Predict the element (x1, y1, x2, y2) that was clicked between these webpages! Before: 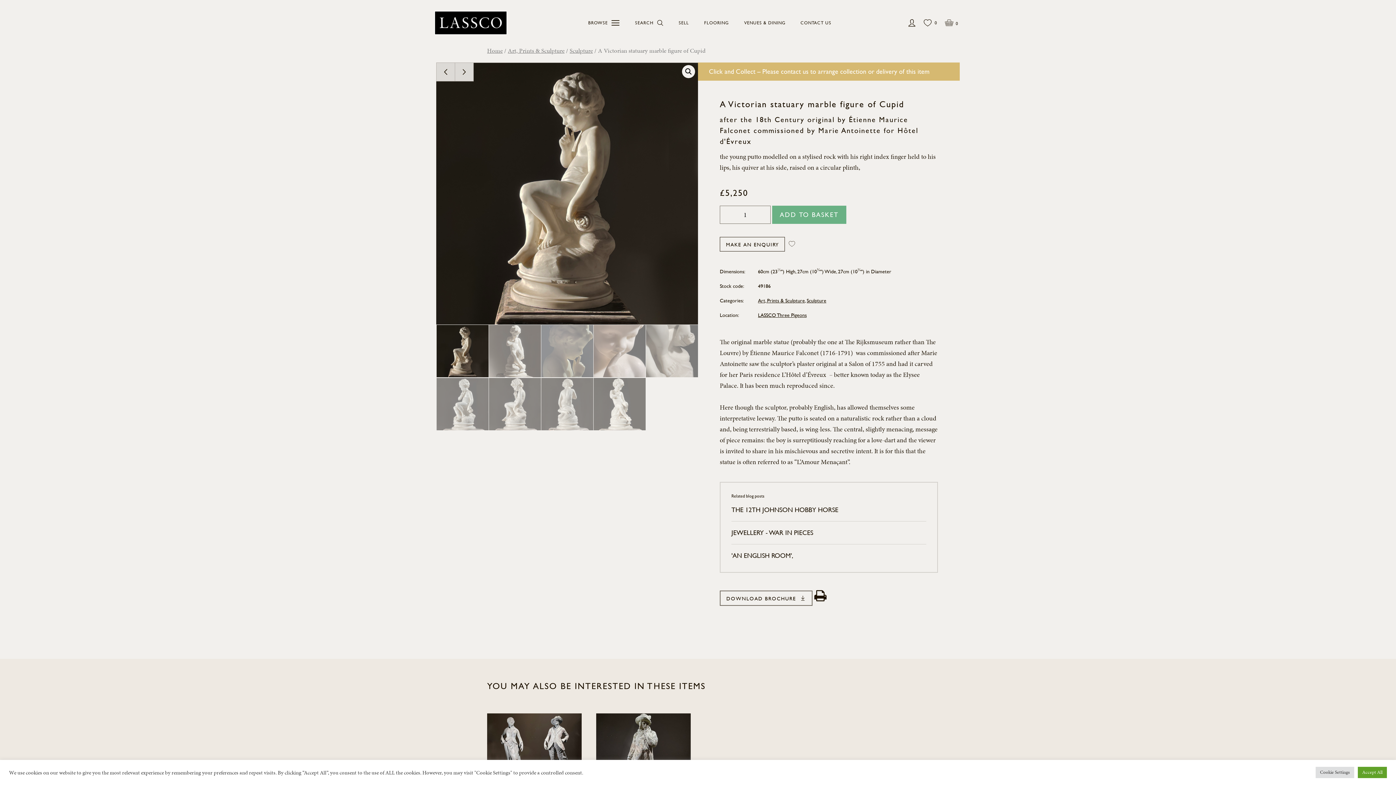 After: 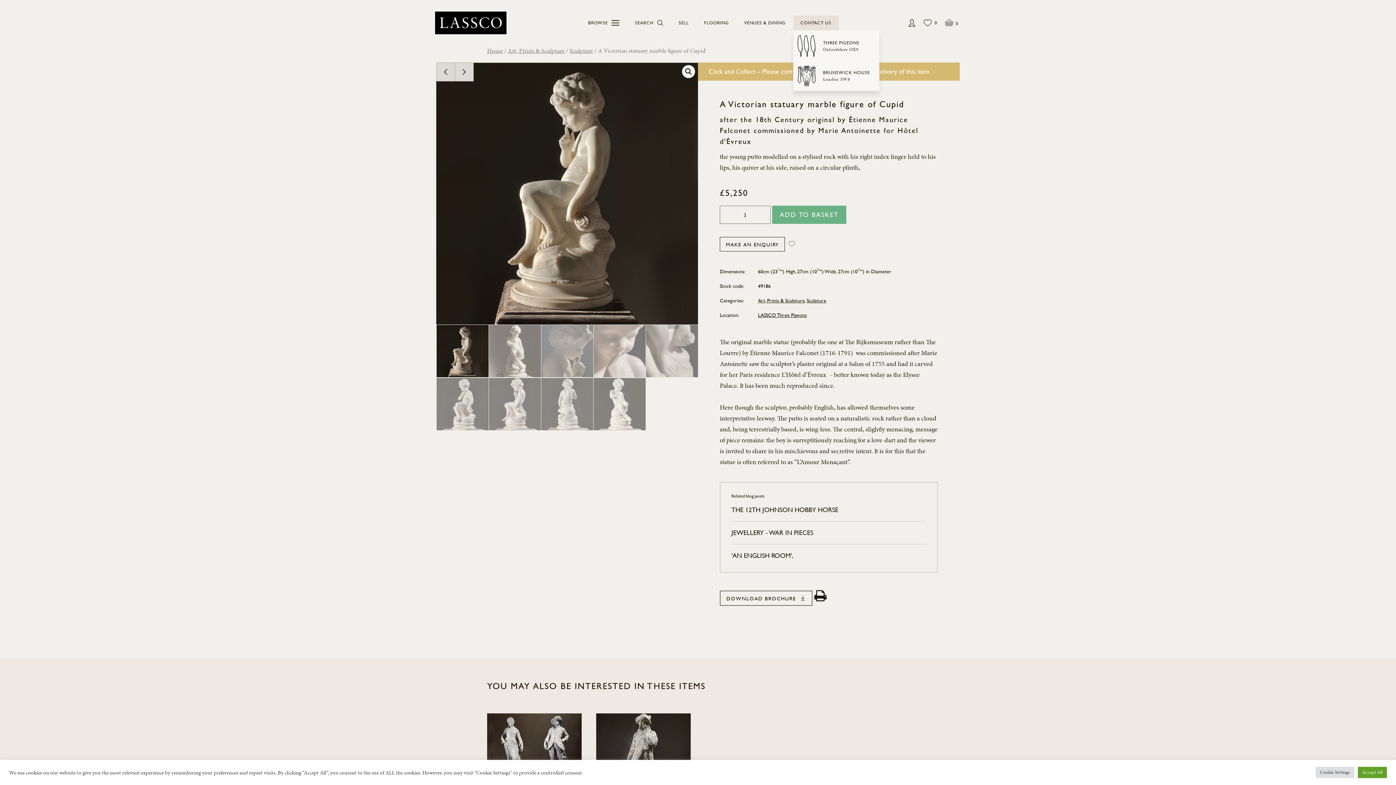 Action: label: CONTACT US bbox: (793, 15, 838, 30)